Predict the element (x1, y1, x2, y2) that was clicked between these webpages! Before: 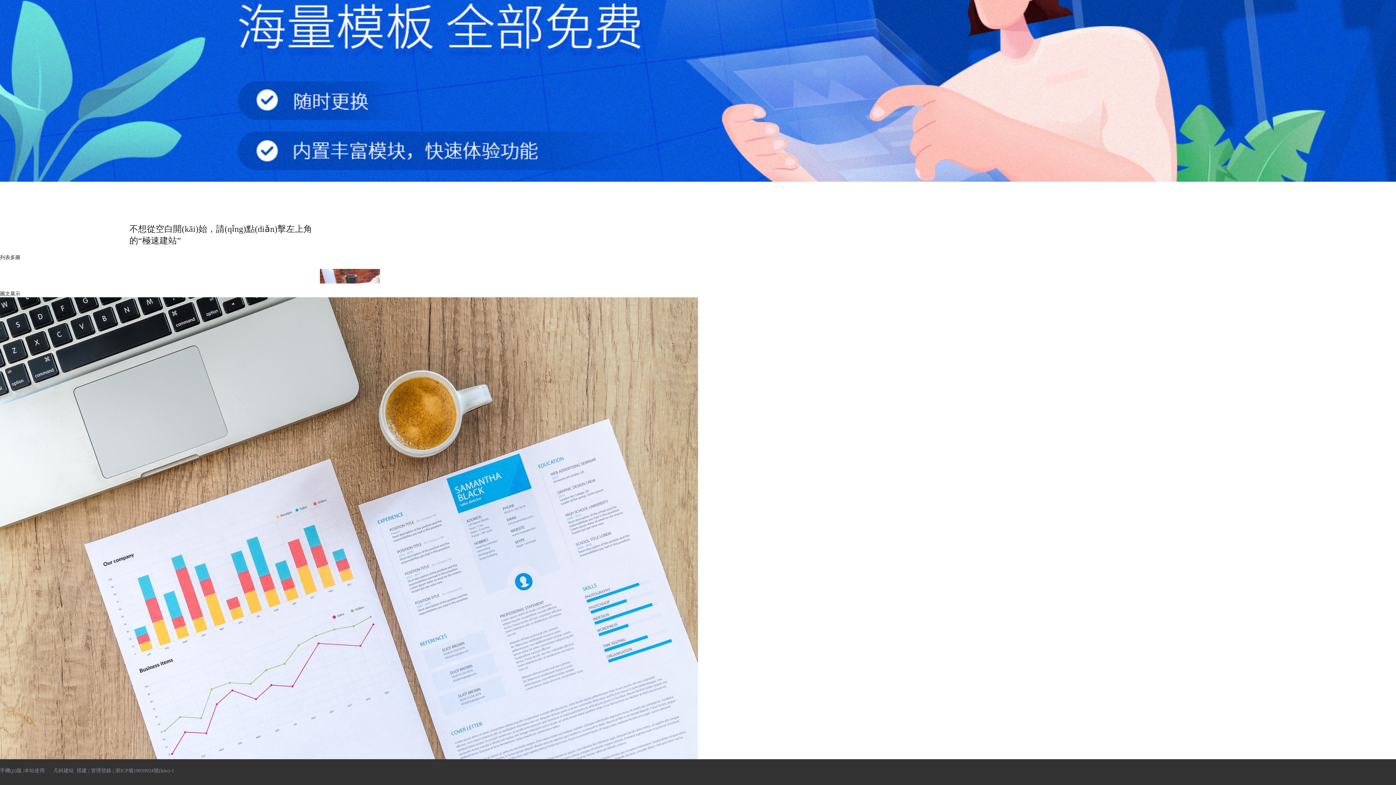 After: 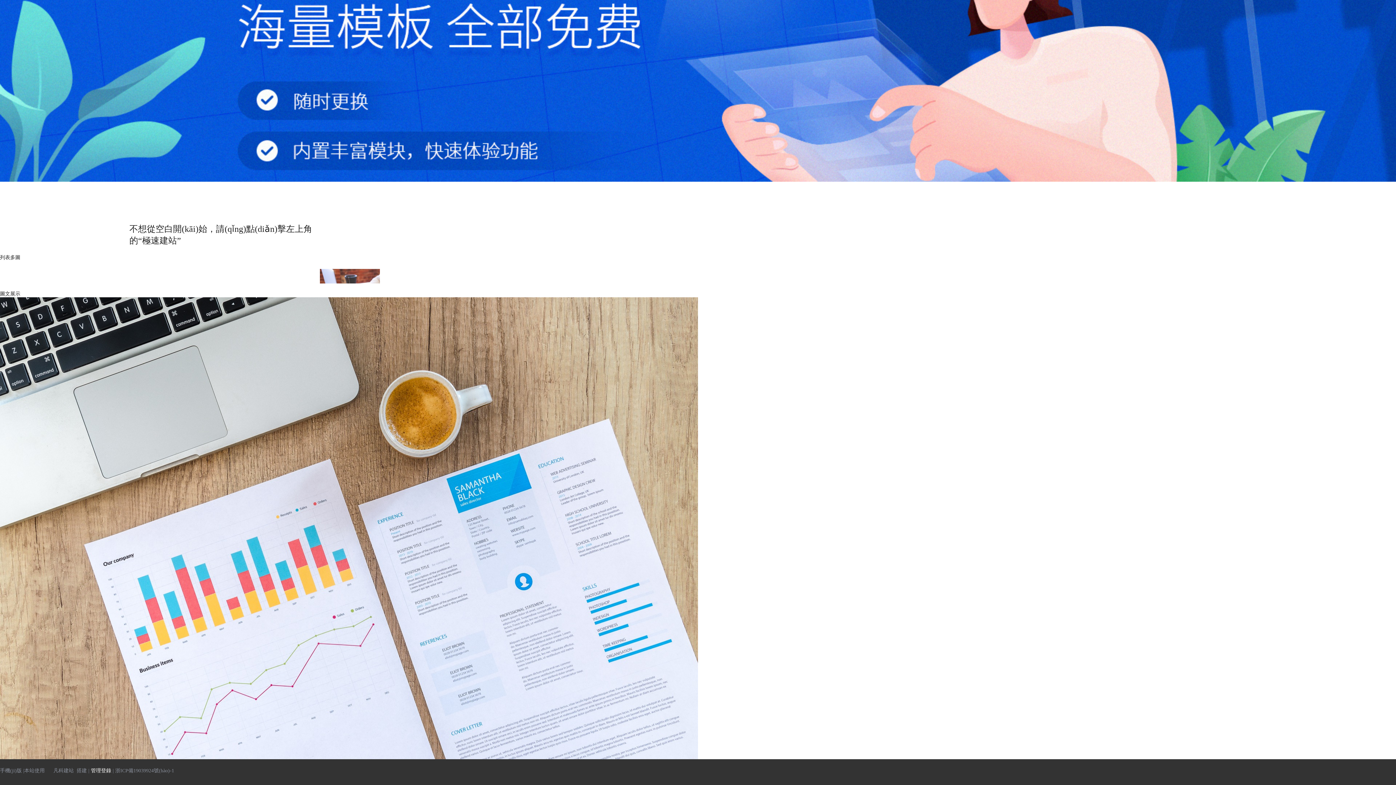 Action: bbox: (90, 768, 111, 773) label: 管理登錄